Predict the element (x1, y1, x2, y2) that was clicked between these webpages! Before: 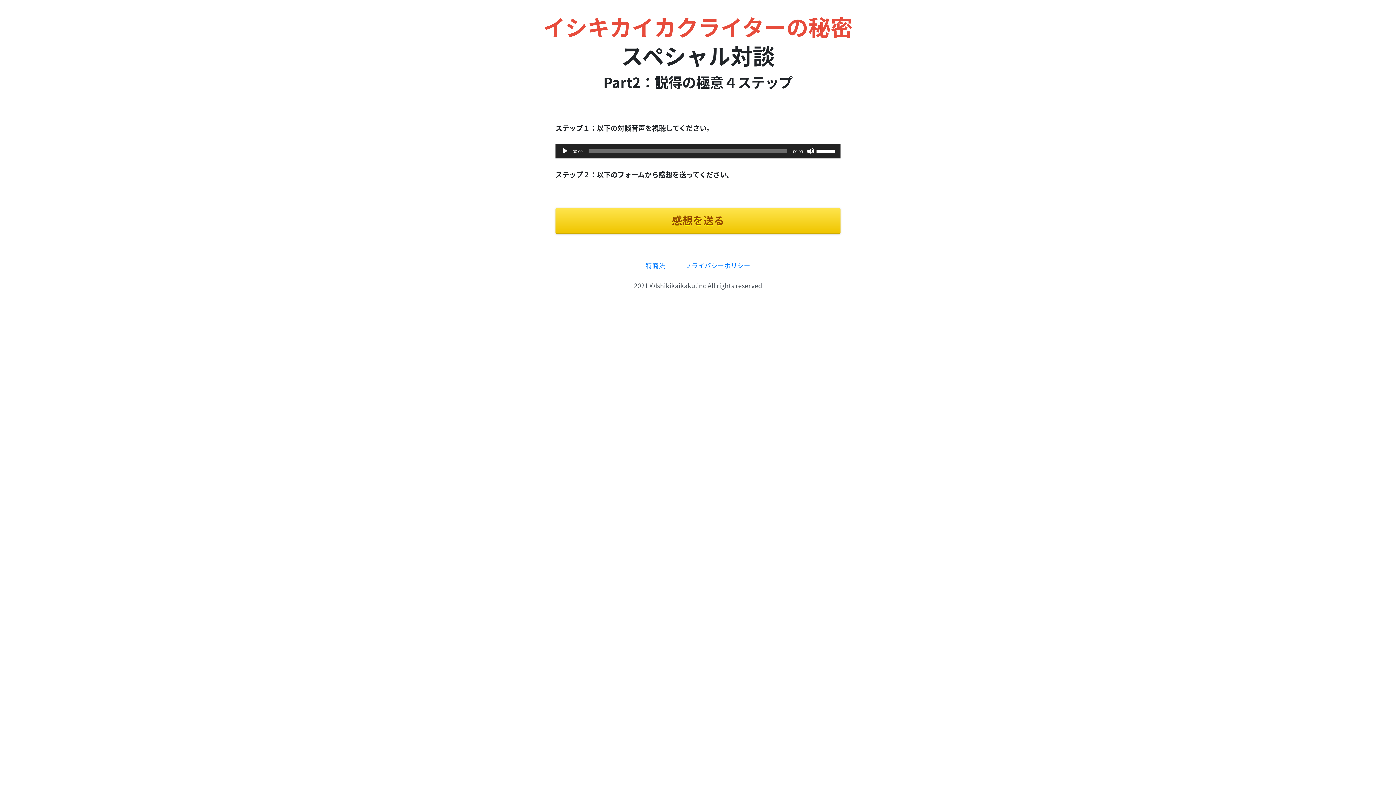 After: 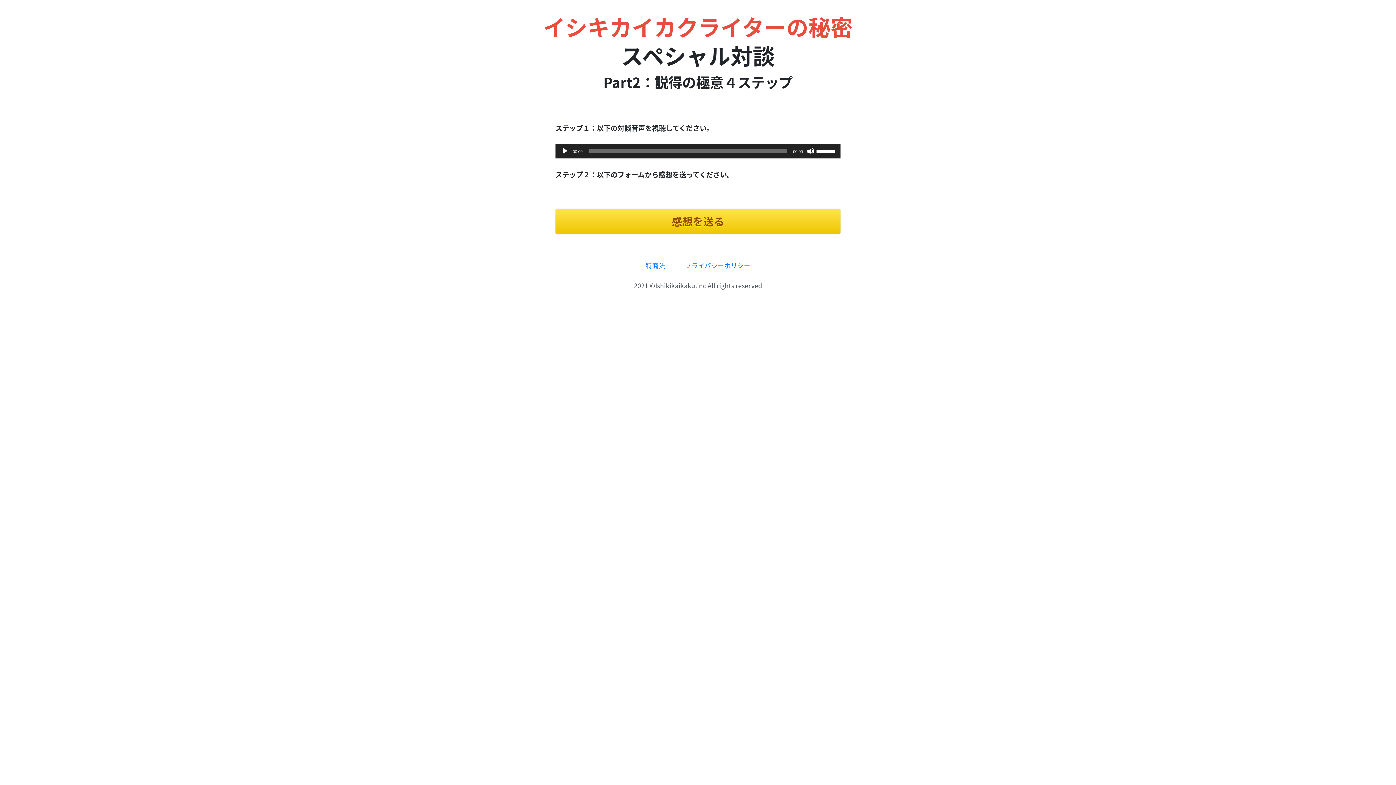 Action: bbox: (555, 207, 840, 234) label: 感想を送る